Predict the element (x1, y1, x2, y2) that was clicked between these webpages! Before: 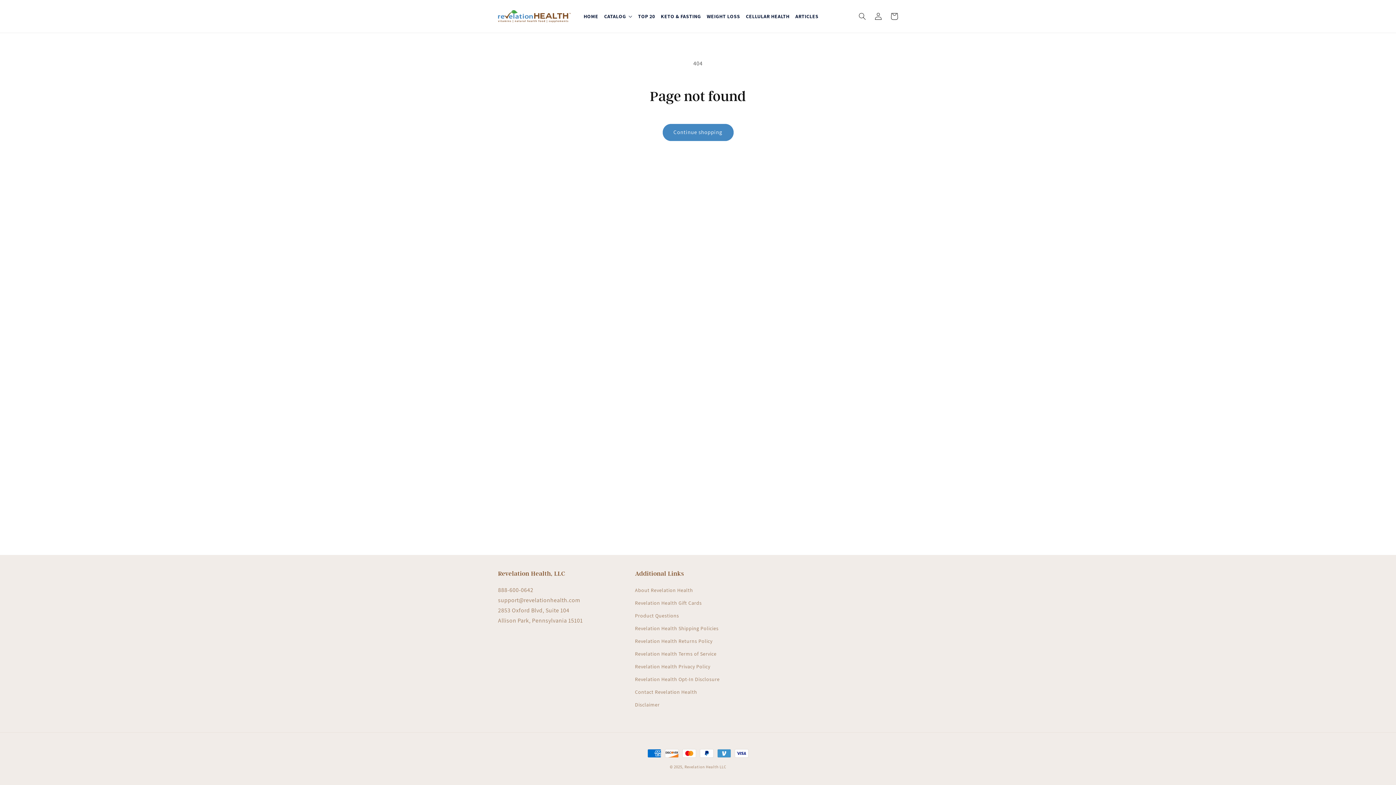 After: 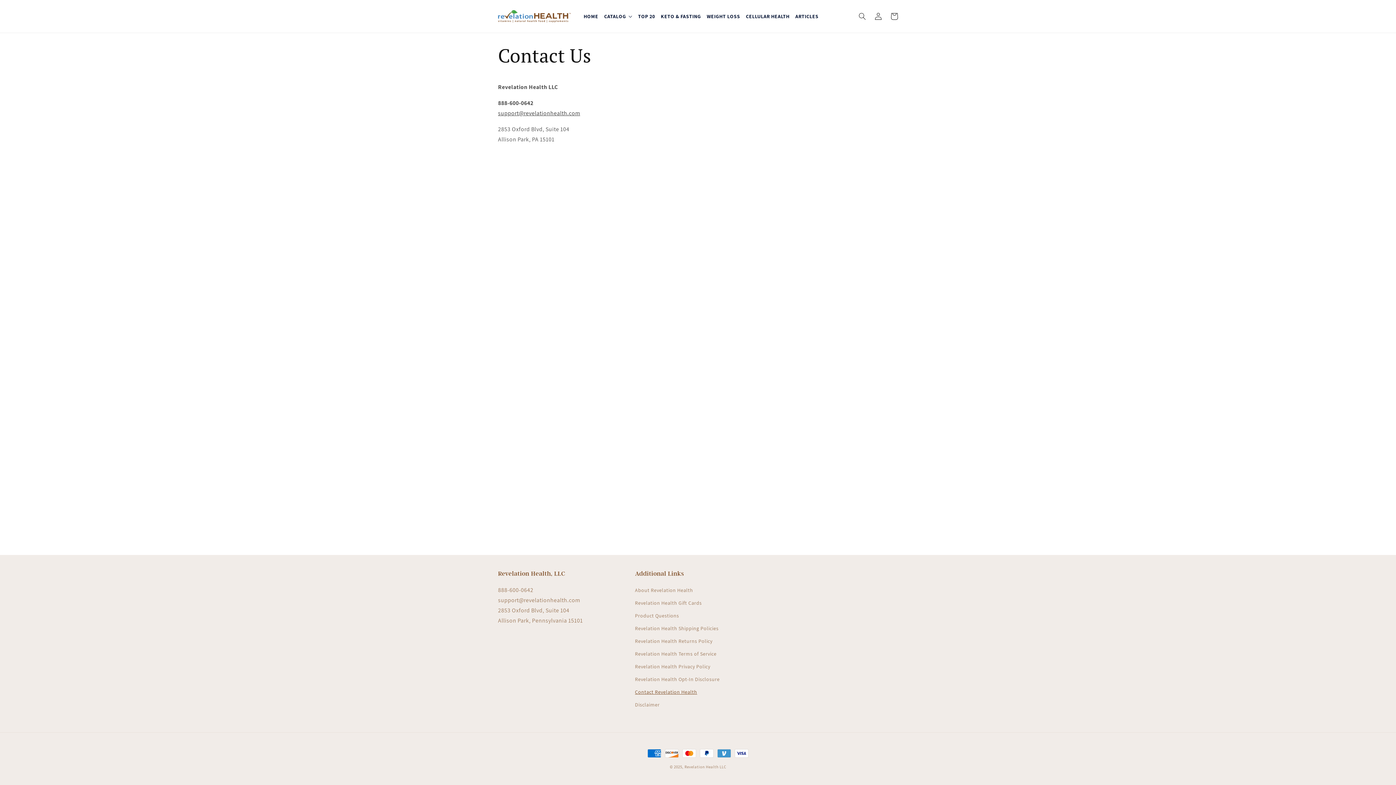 Action: bbox: (635, 686, 697, 698) label: Contact Revelation Health